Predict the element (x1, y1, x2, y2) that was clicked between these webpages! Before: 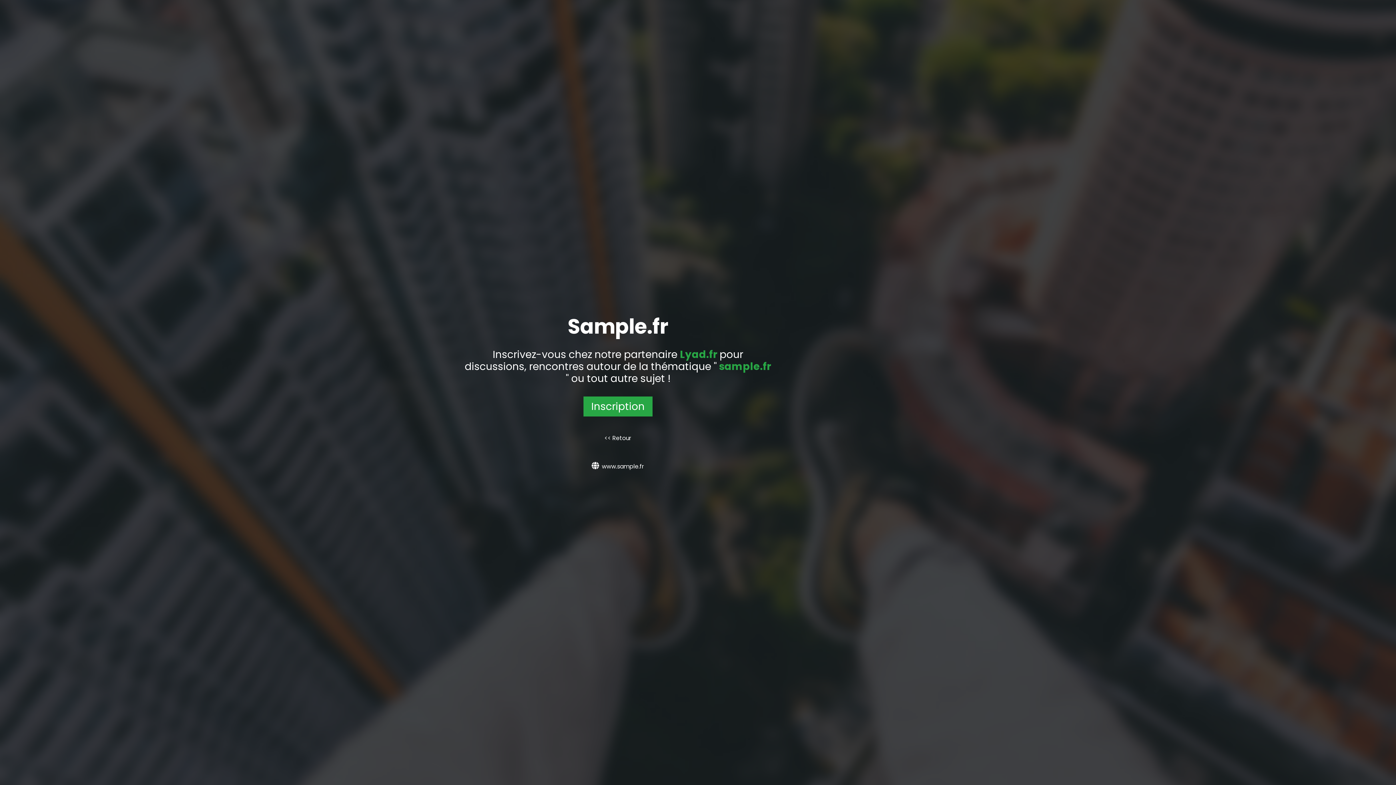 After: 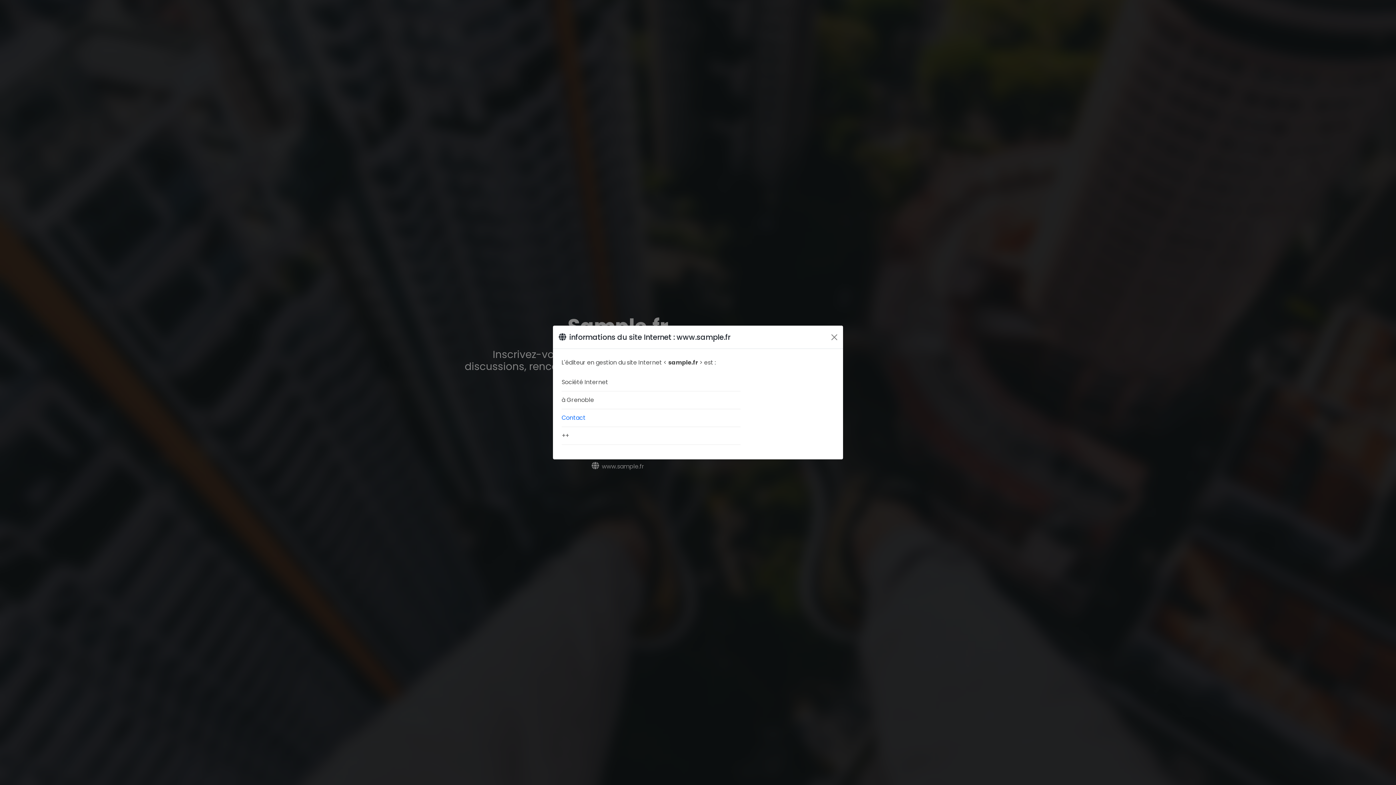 Action: label: www.sample.fr bbox: (602, 462, 644, 470)